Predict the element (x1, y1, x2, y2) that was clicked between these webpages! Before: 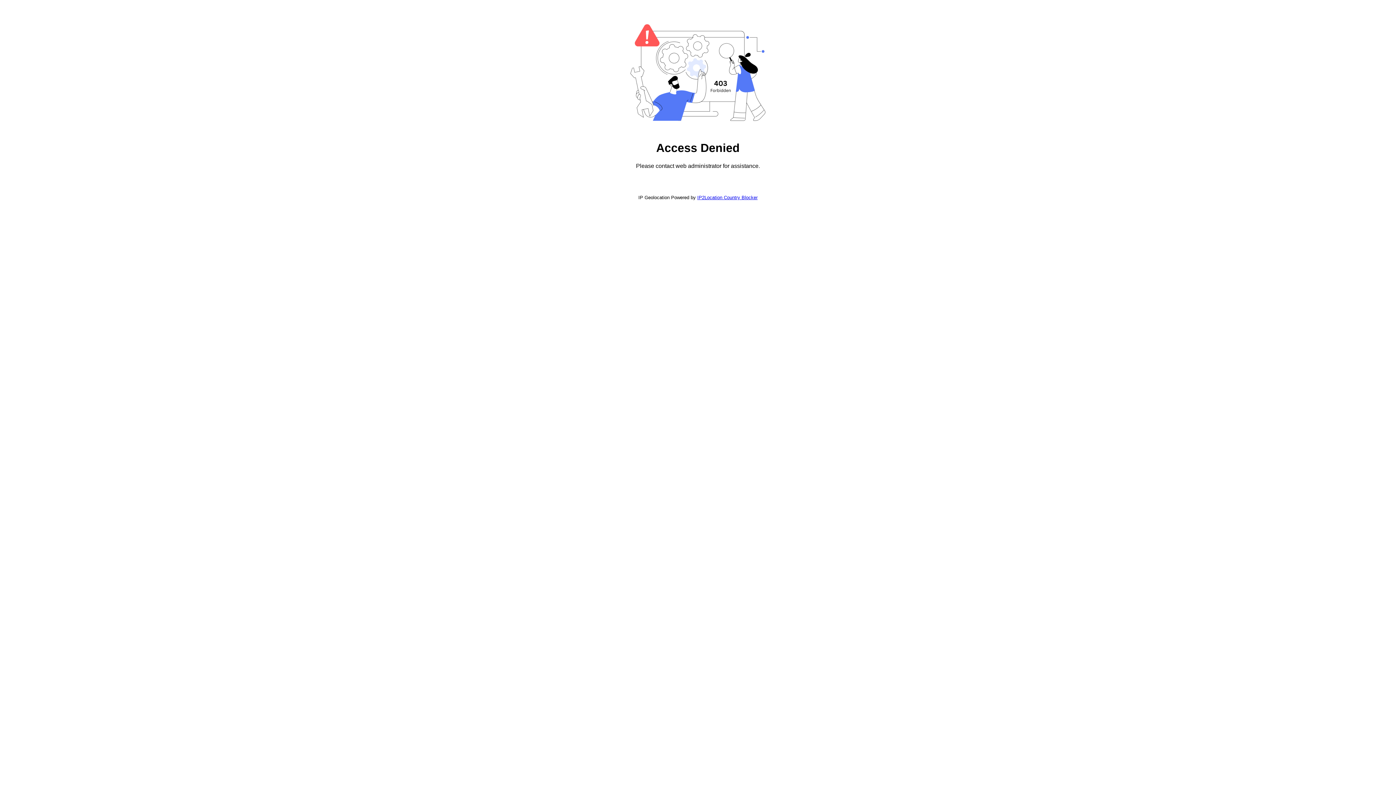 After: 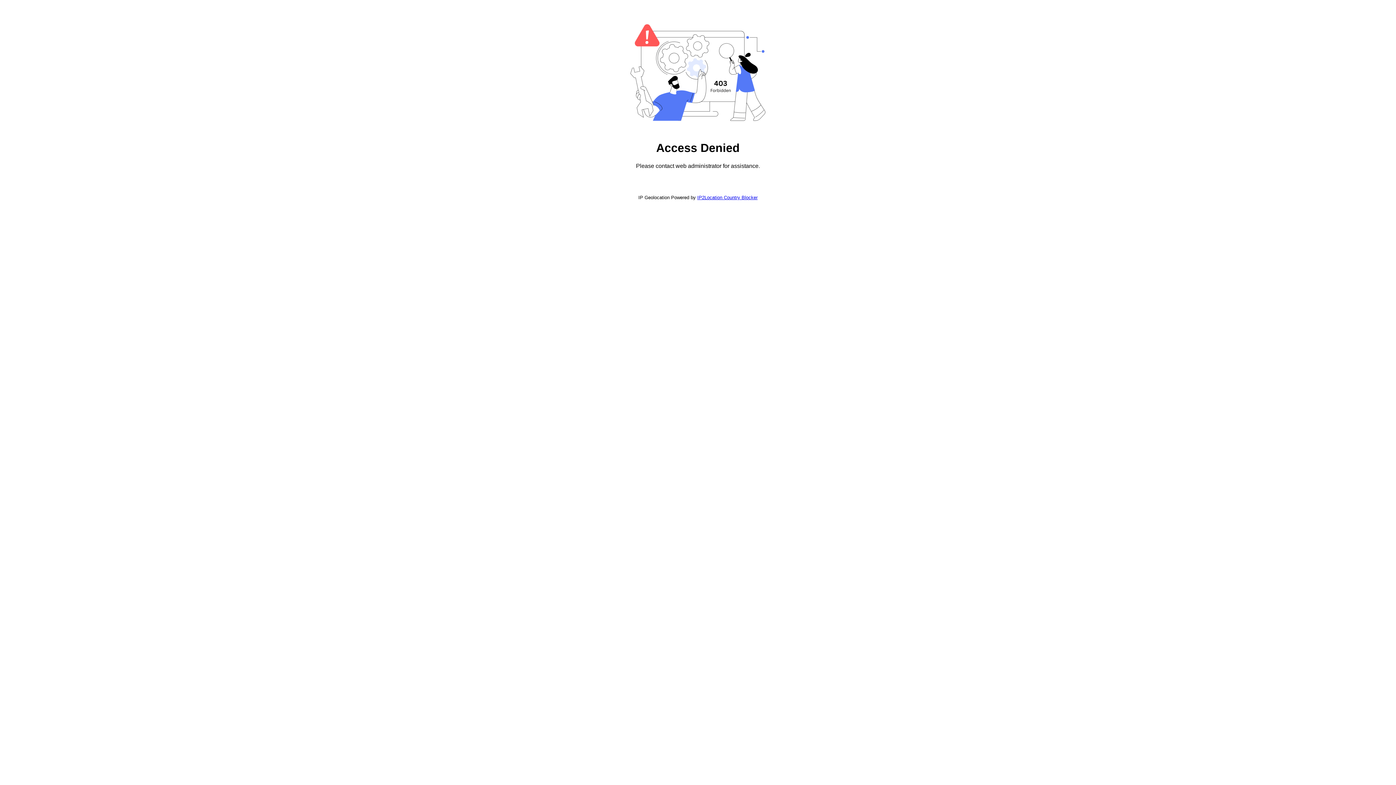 Action: bbox: (697, 194, 757, 200) label: IP2Location Country Blocker